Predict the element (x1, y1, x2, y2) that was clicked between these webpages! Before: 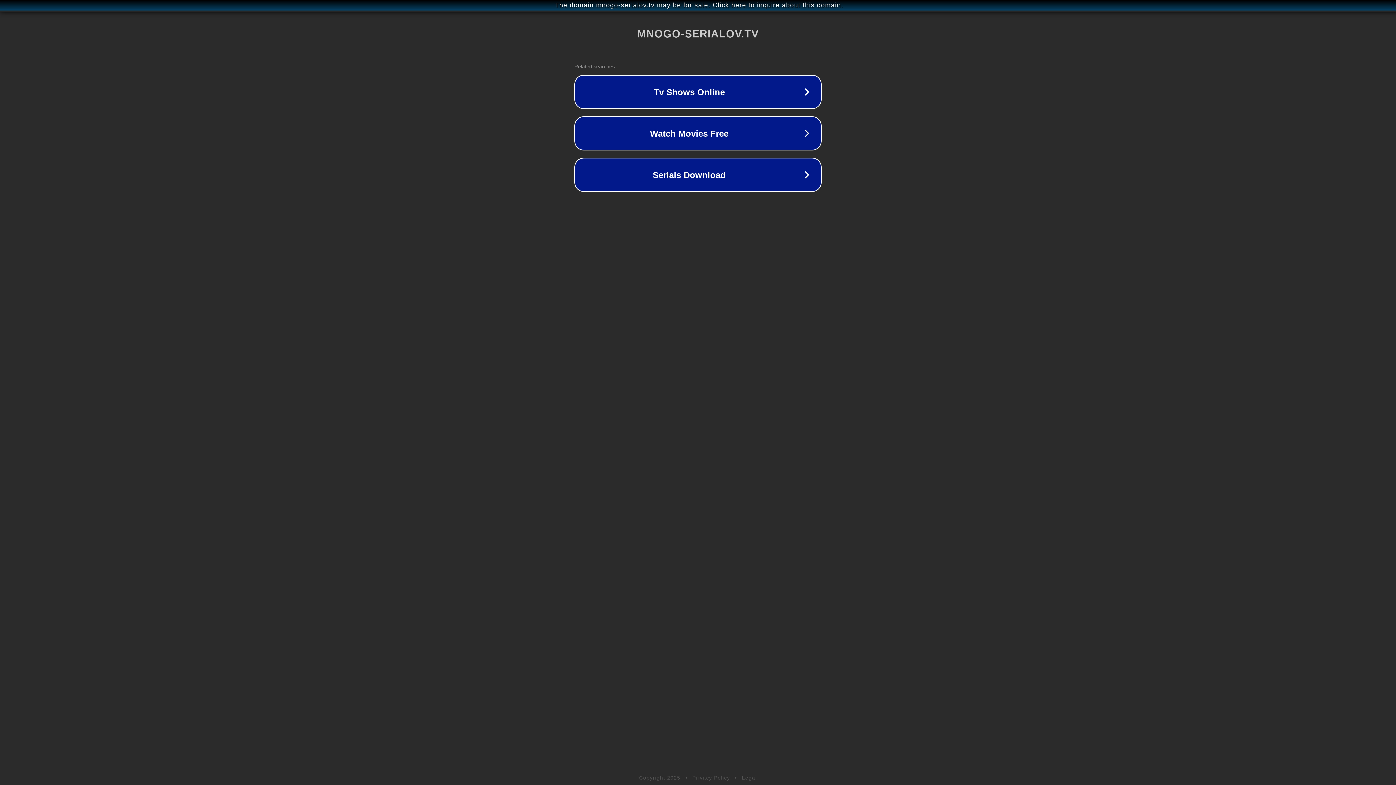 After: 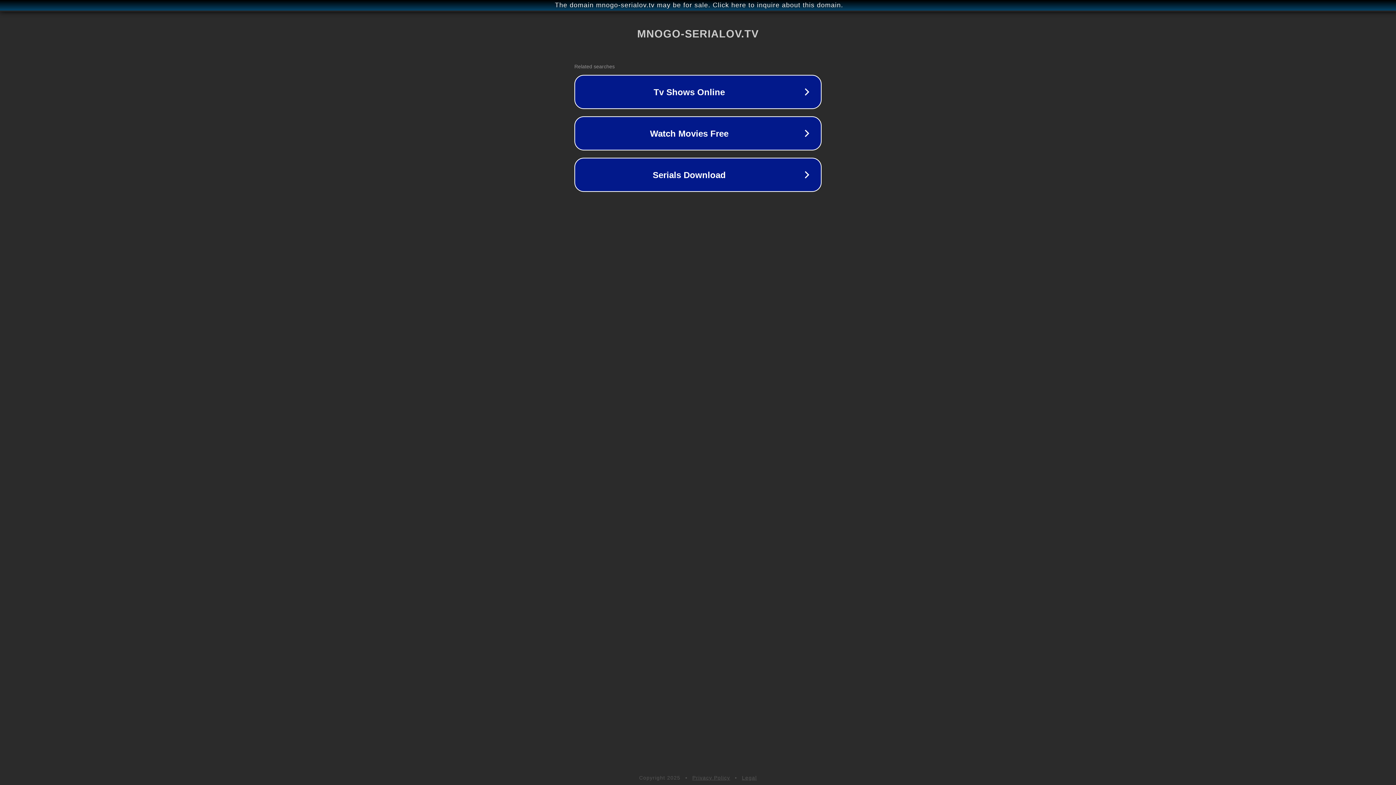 Action: bbox: (742, 775, 757, 781) label: Legal